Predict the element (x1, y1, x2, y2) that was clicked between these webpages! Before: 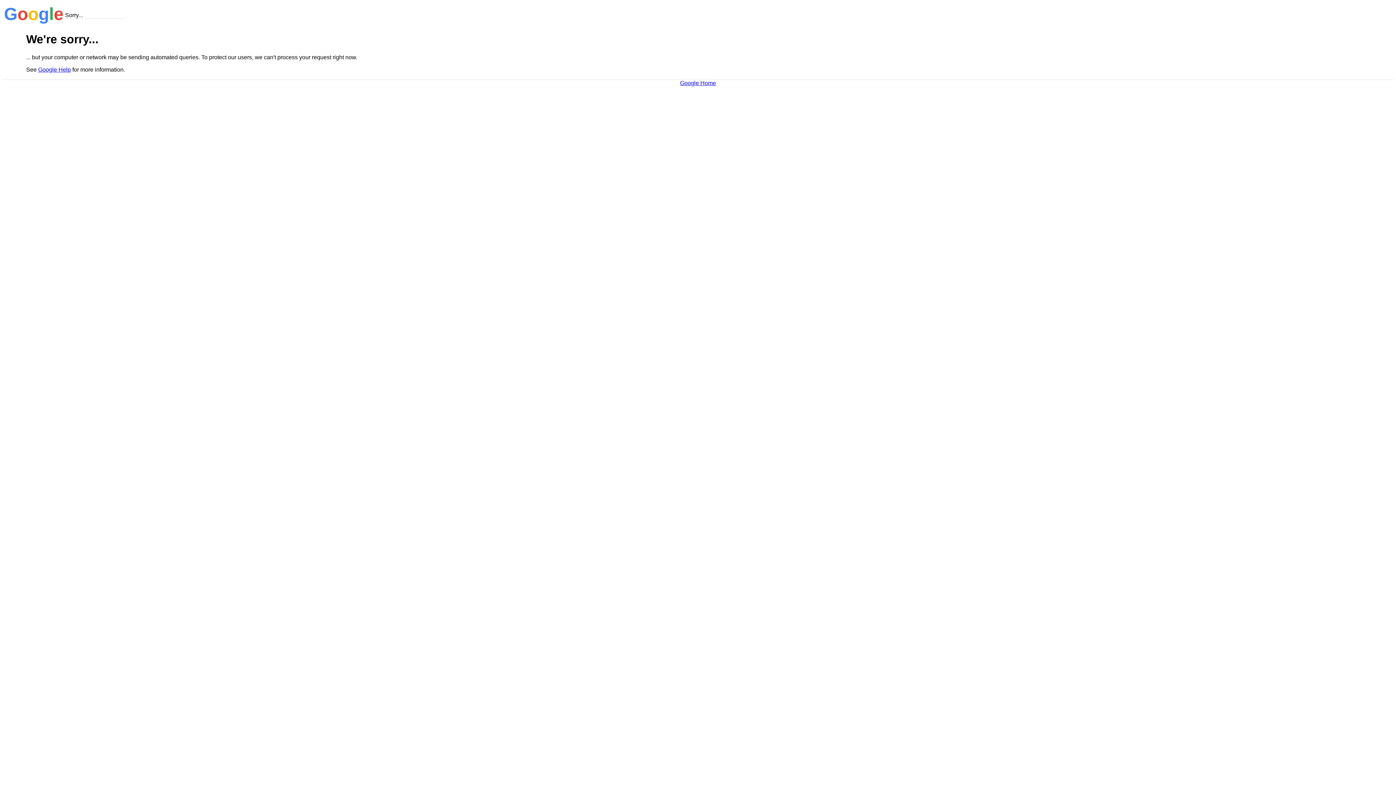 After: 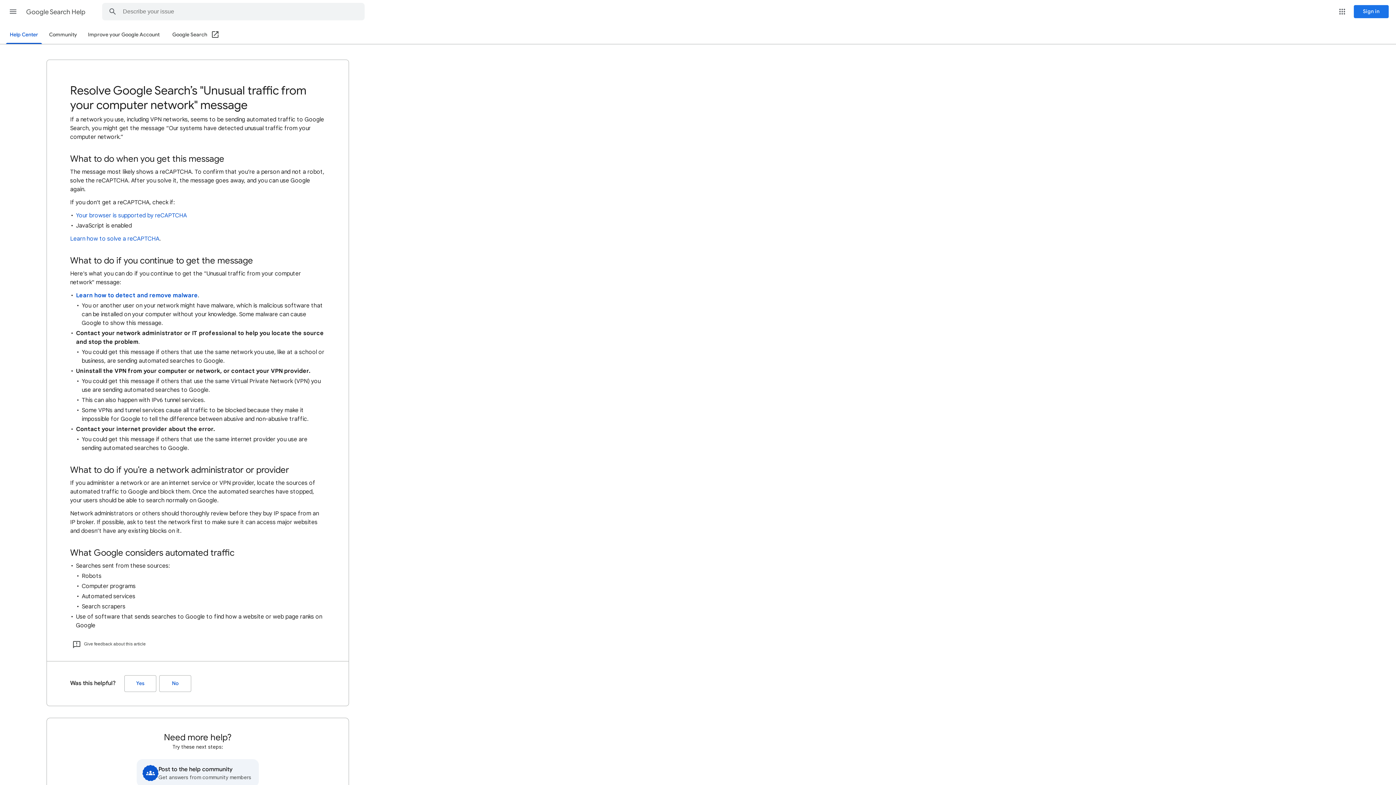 Action: label: Google Help bbox: (38, 66, 70, 72)